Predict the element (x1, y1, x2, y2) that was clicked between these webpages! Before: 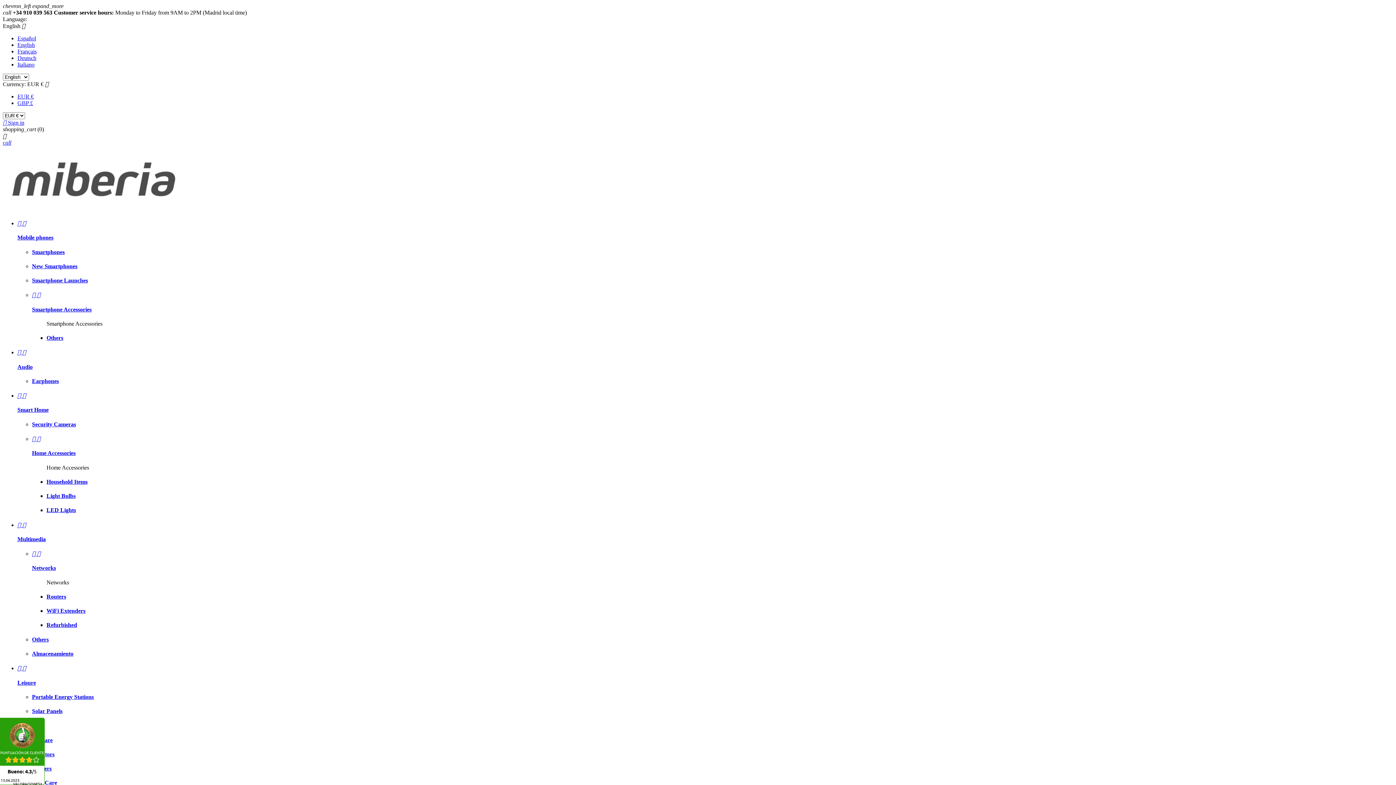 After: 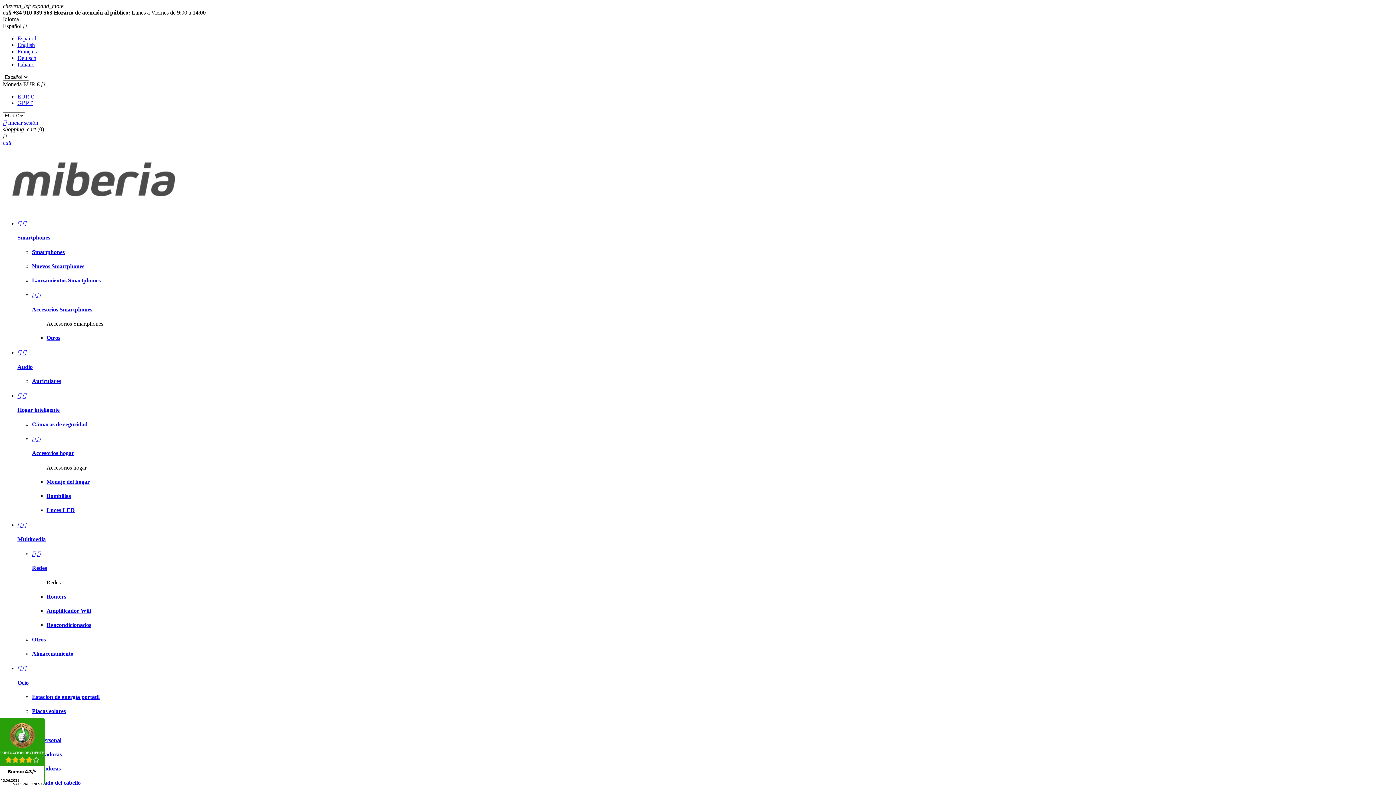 Action: bbox: (17, 35, 36, 41) label: Español